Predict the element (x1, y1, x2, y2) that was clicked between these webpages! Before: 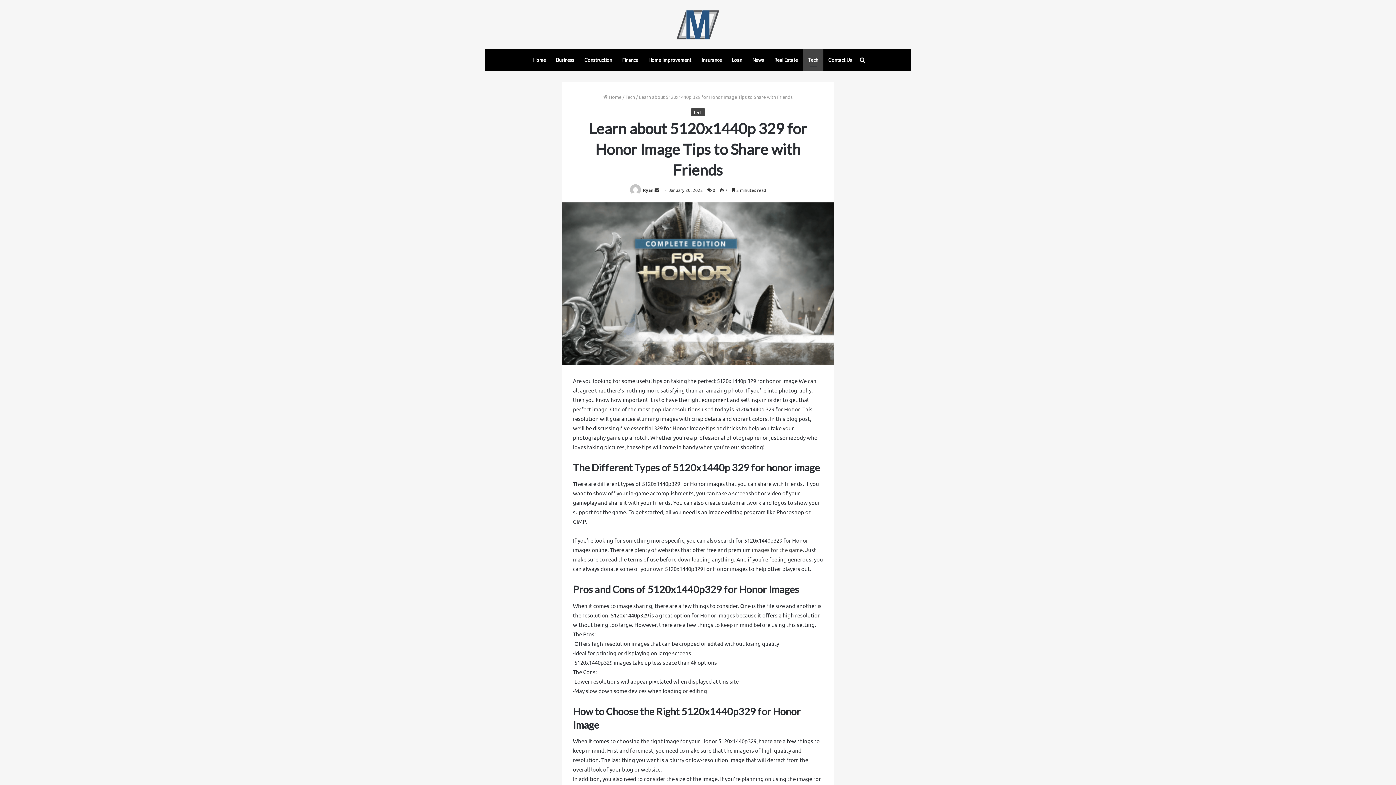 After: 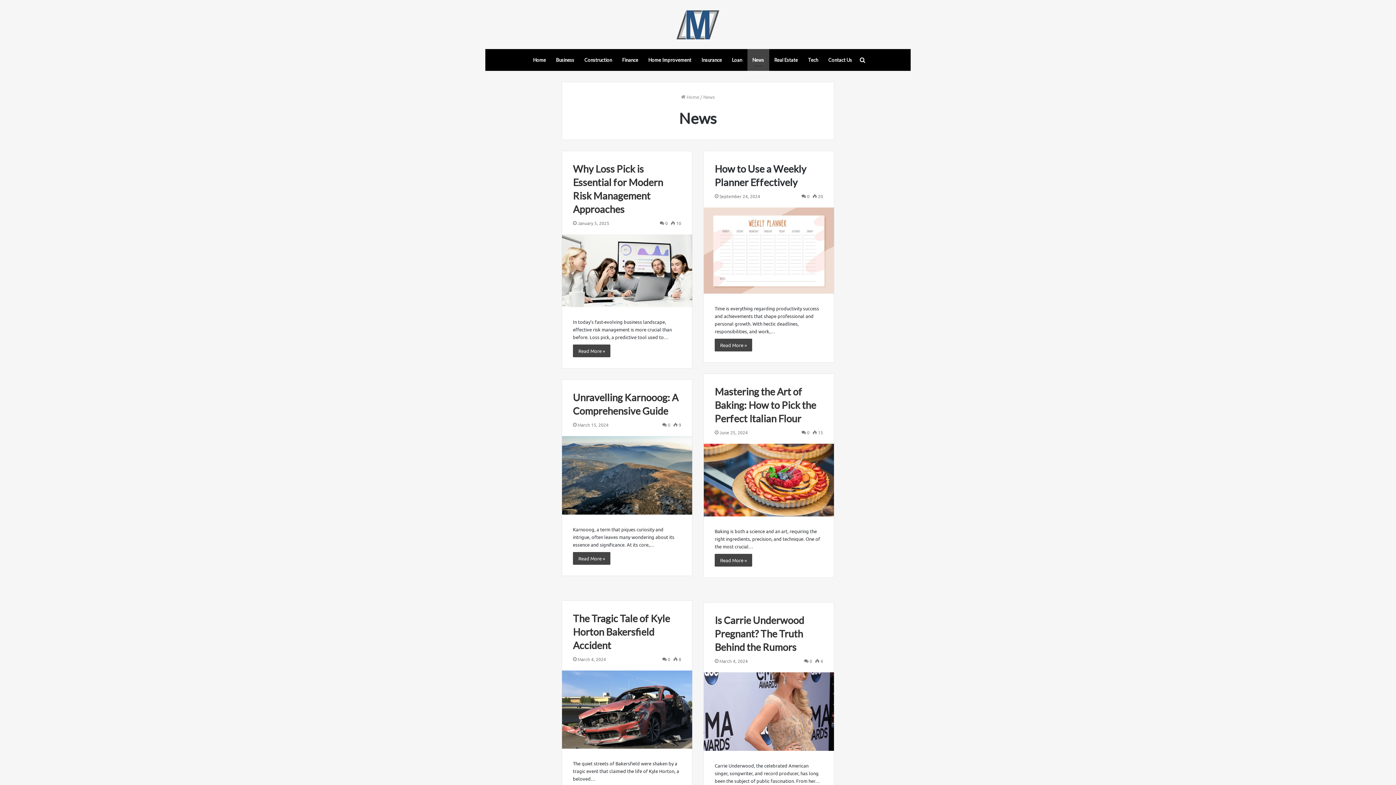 Action: bbox: (747, 49, 769, 70) label: News